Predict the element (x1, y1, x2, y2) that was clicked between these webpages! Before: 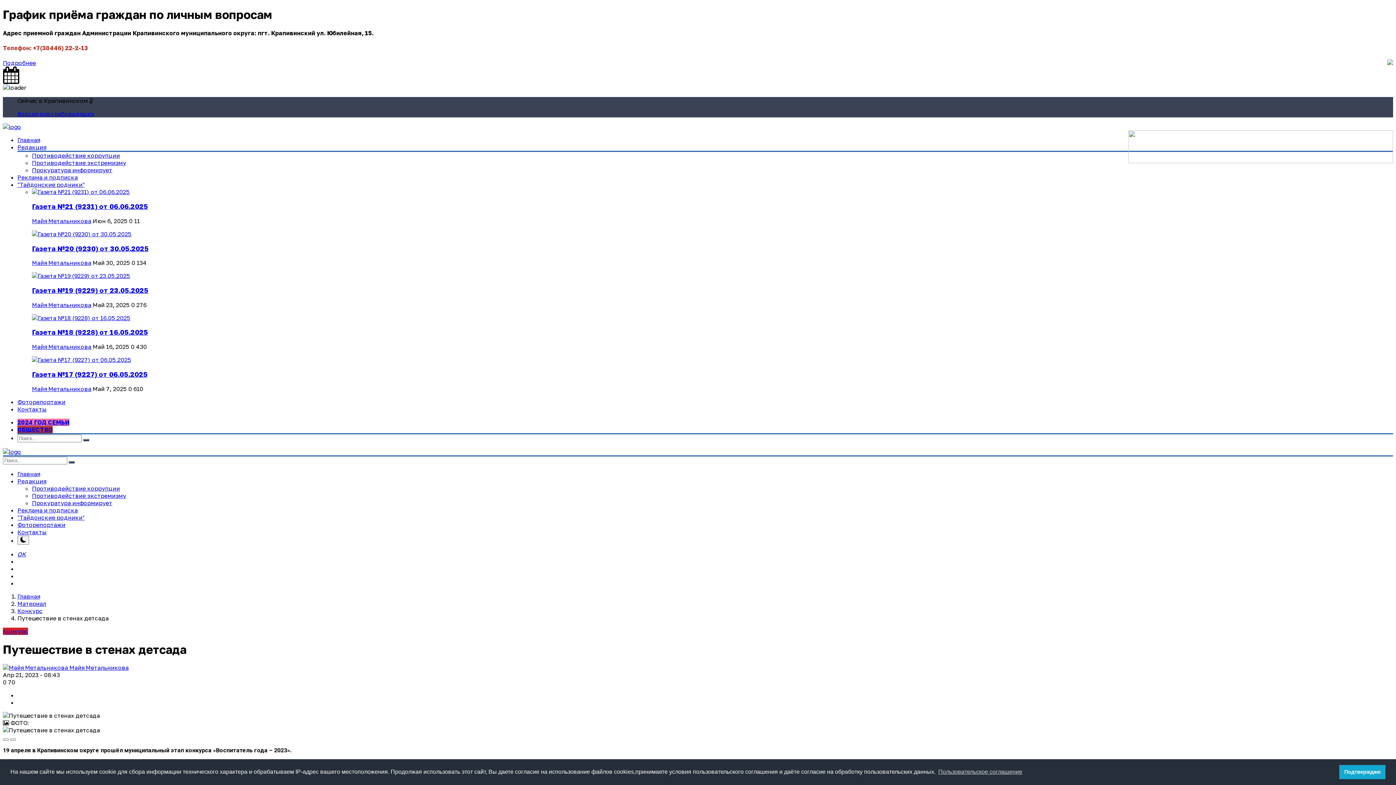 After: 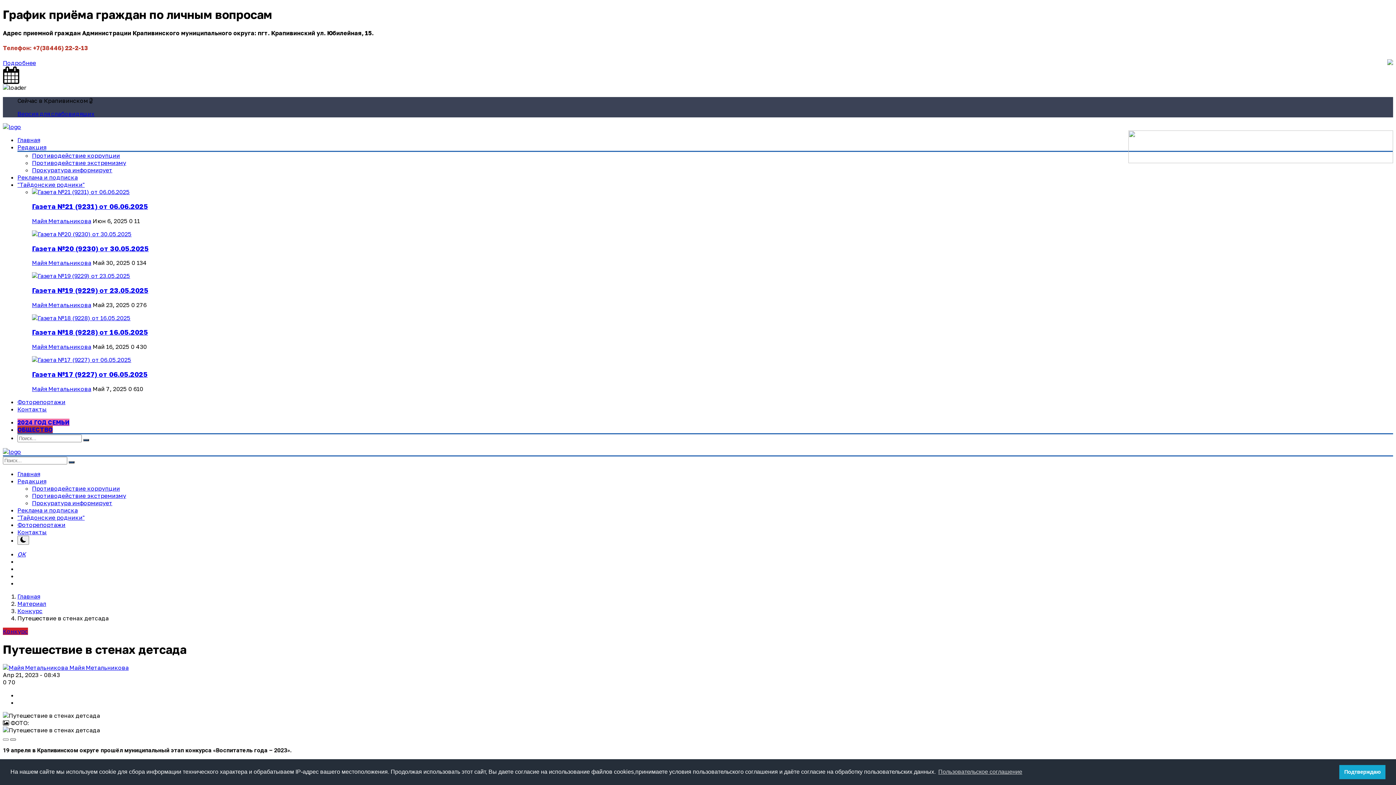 Action: bbox: (10, 739, 16, 741)